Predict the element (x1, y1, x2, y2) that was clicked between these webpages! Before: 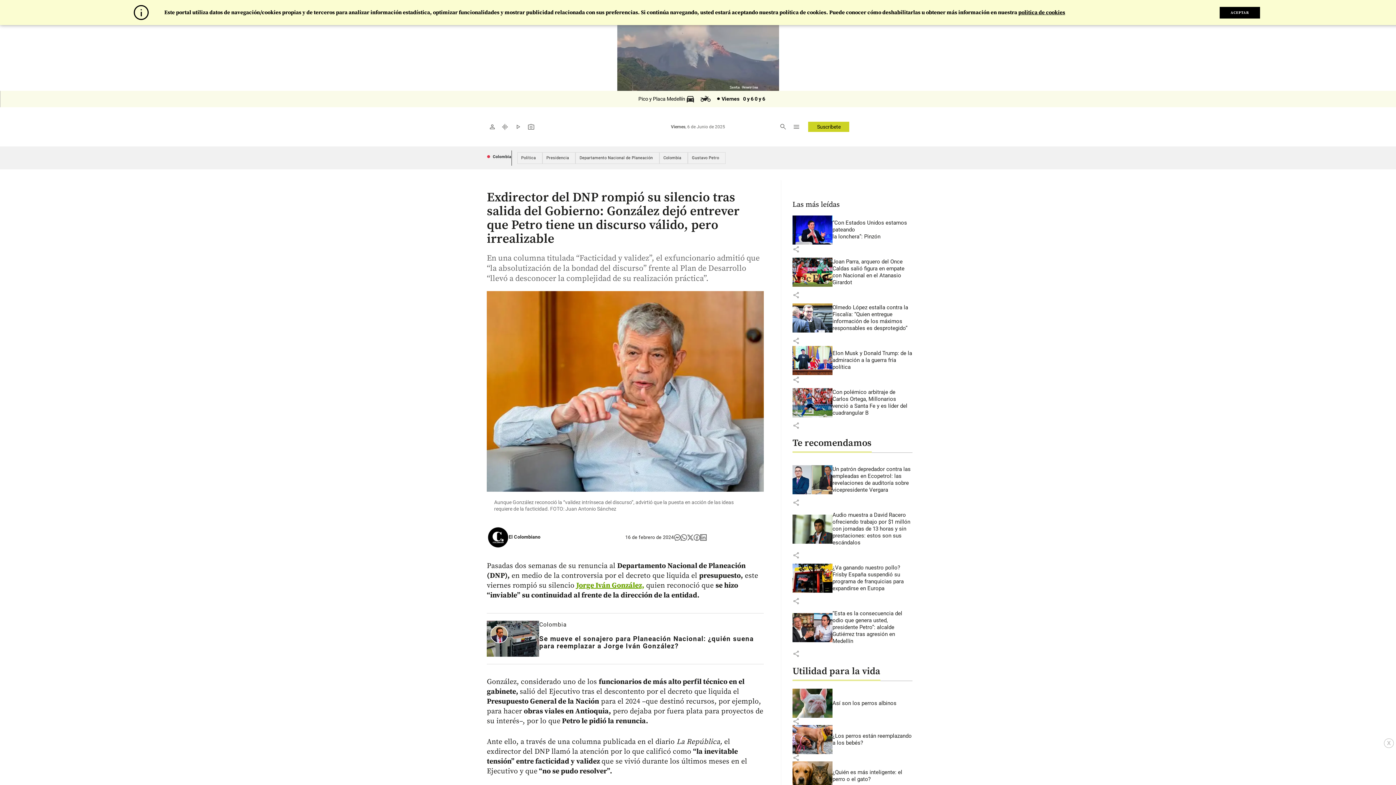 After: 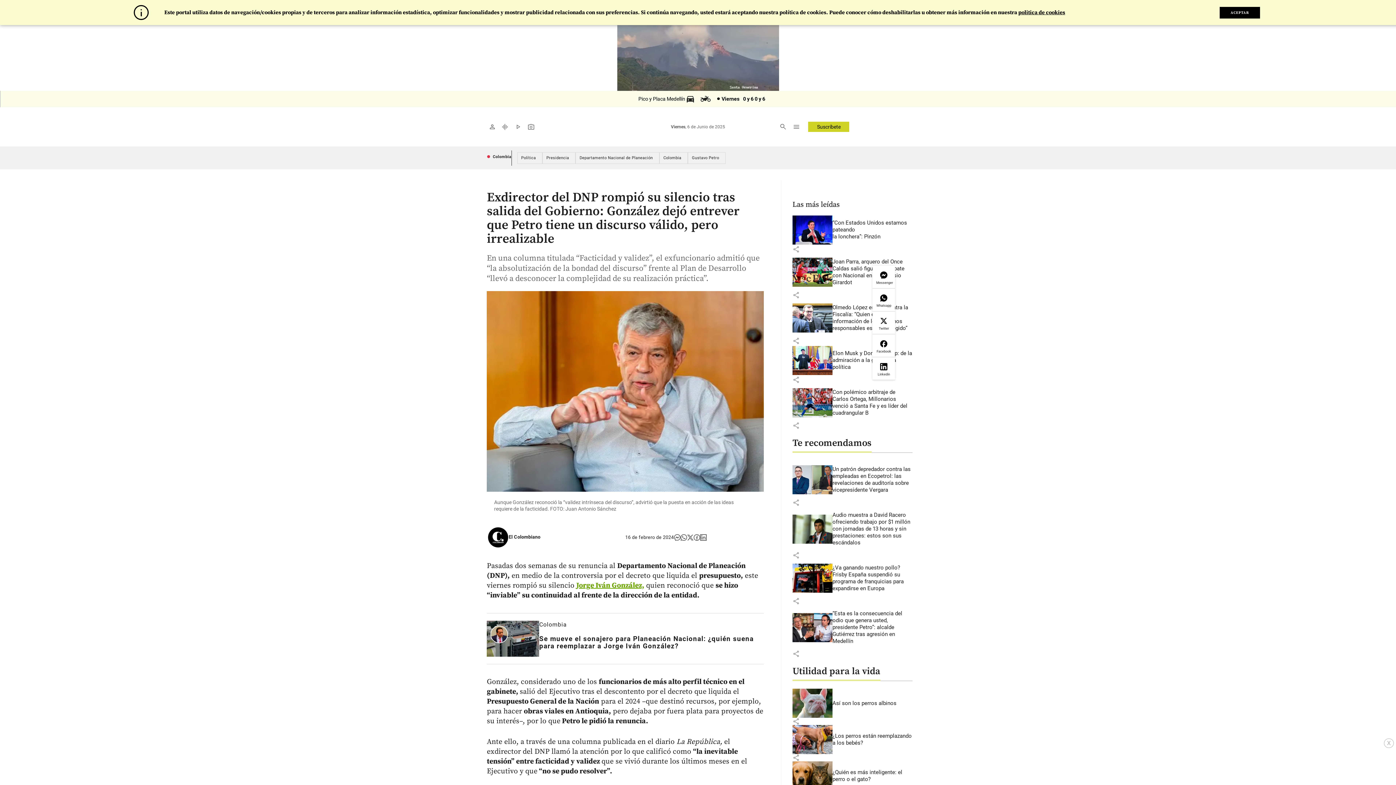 Action: bbox: (792, 376, 800, 383) label: share